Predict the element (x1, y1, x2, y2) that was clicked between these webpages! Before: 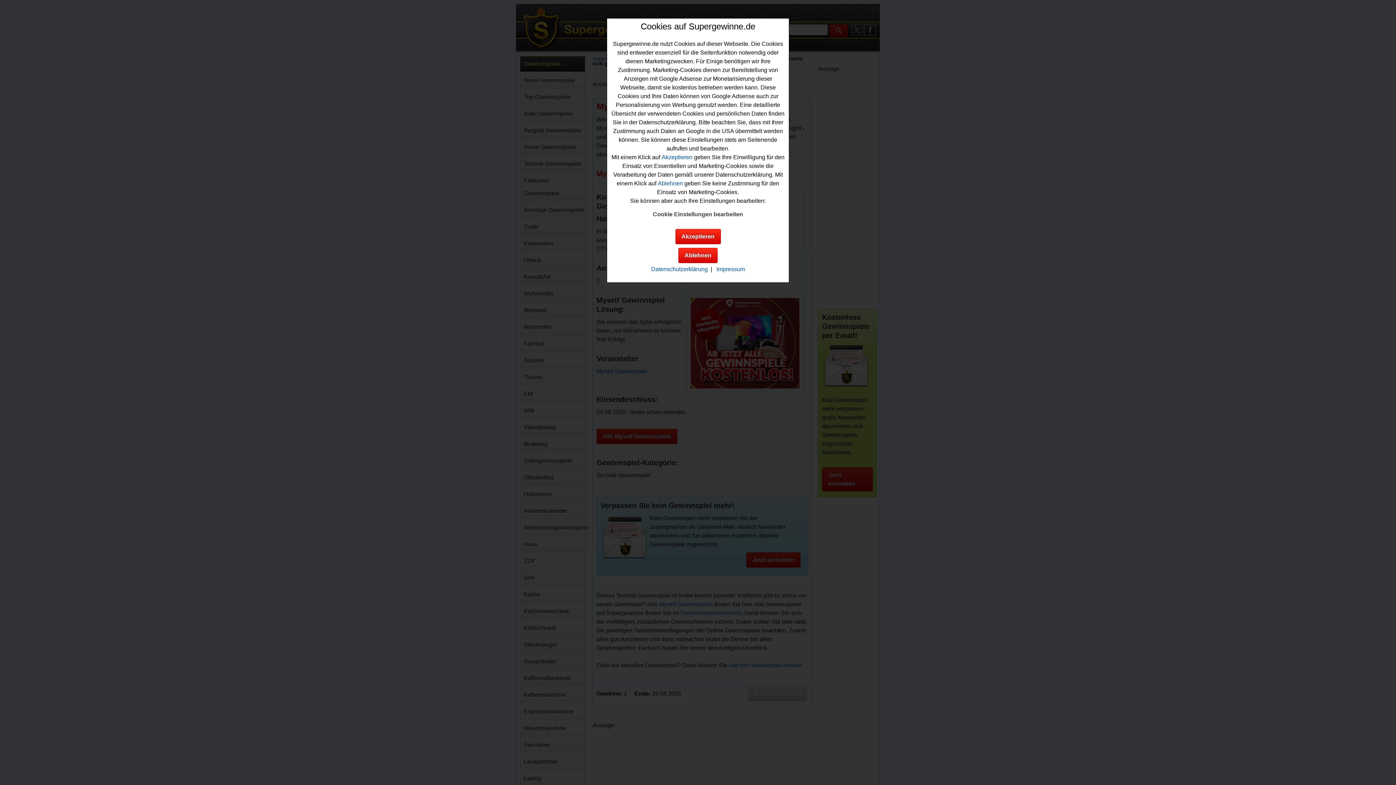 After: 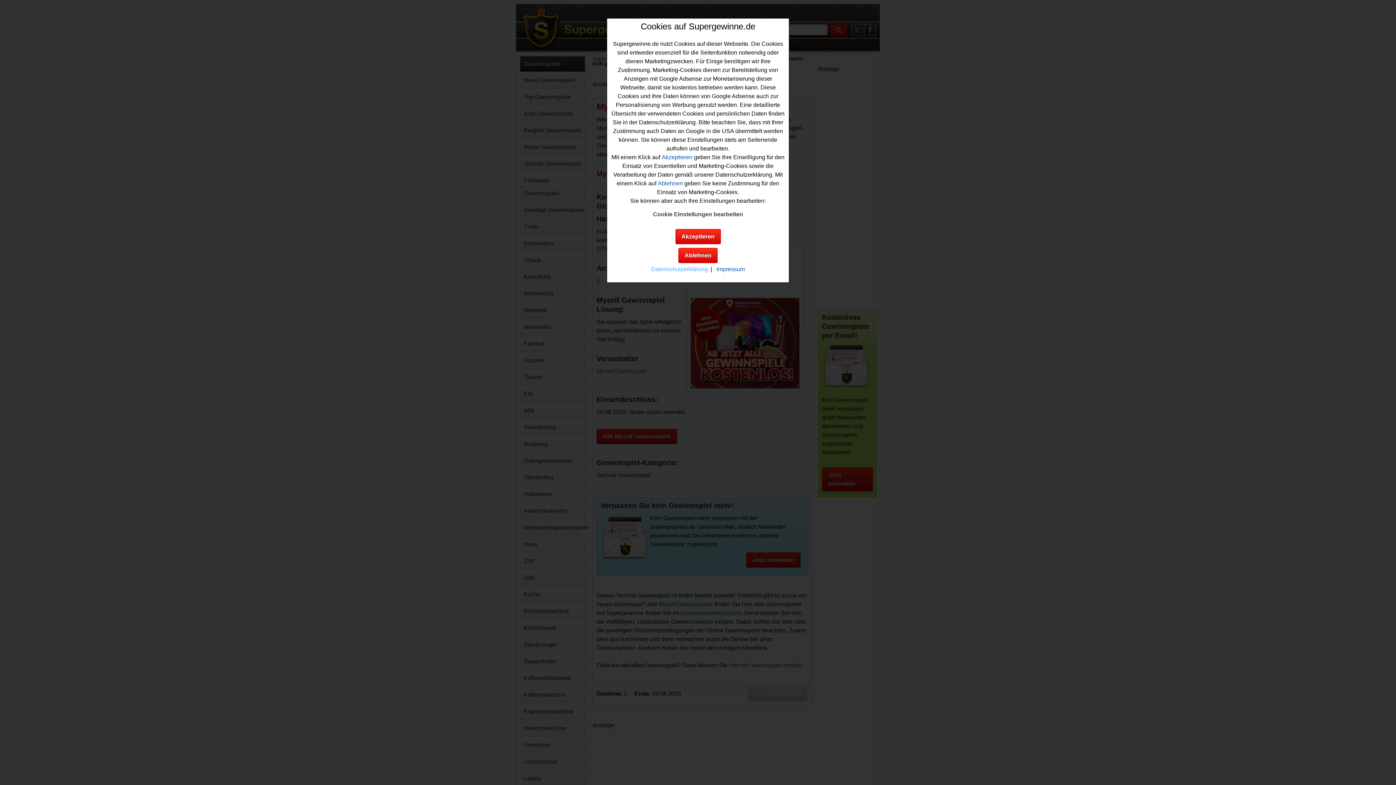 Action: bbox: (651, 266, 708, 272) label: Datenschutzerklärung